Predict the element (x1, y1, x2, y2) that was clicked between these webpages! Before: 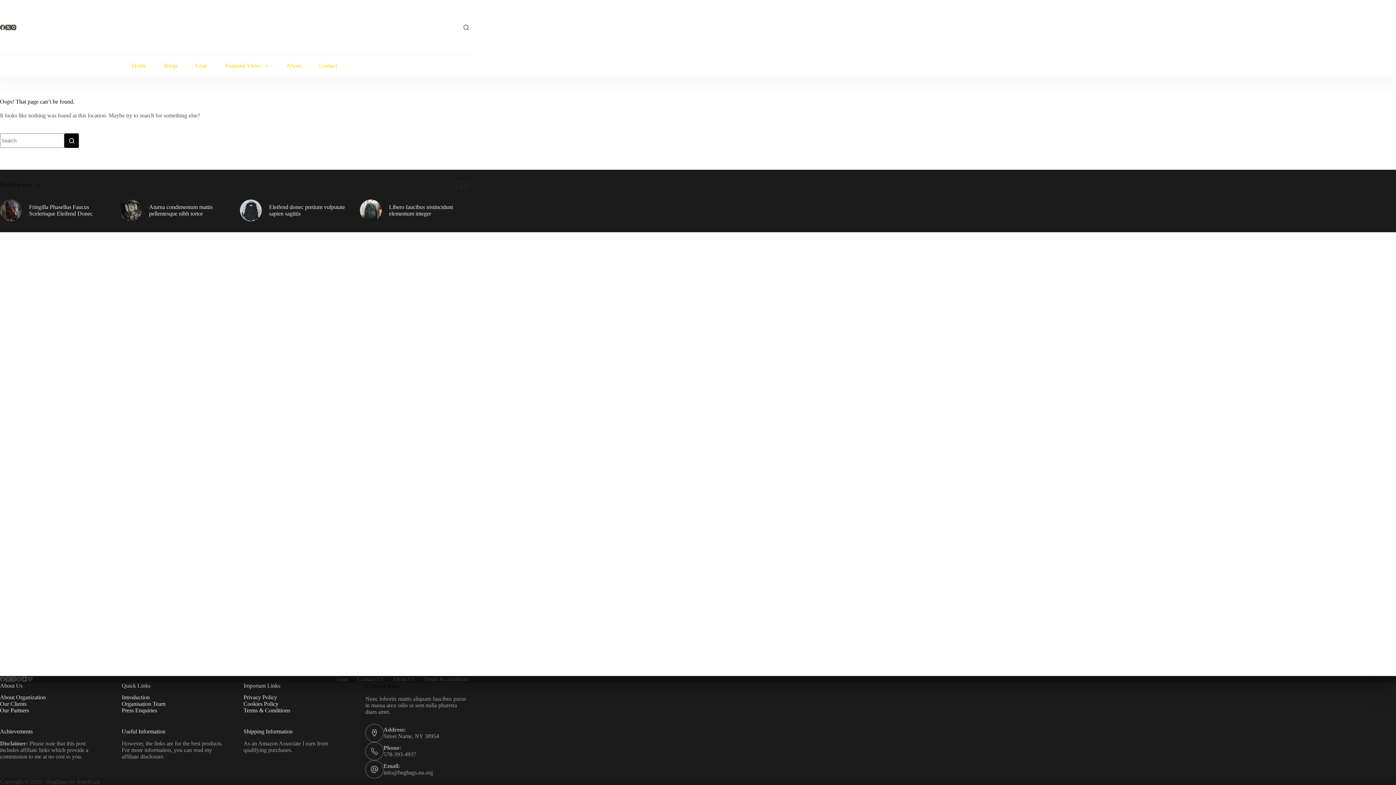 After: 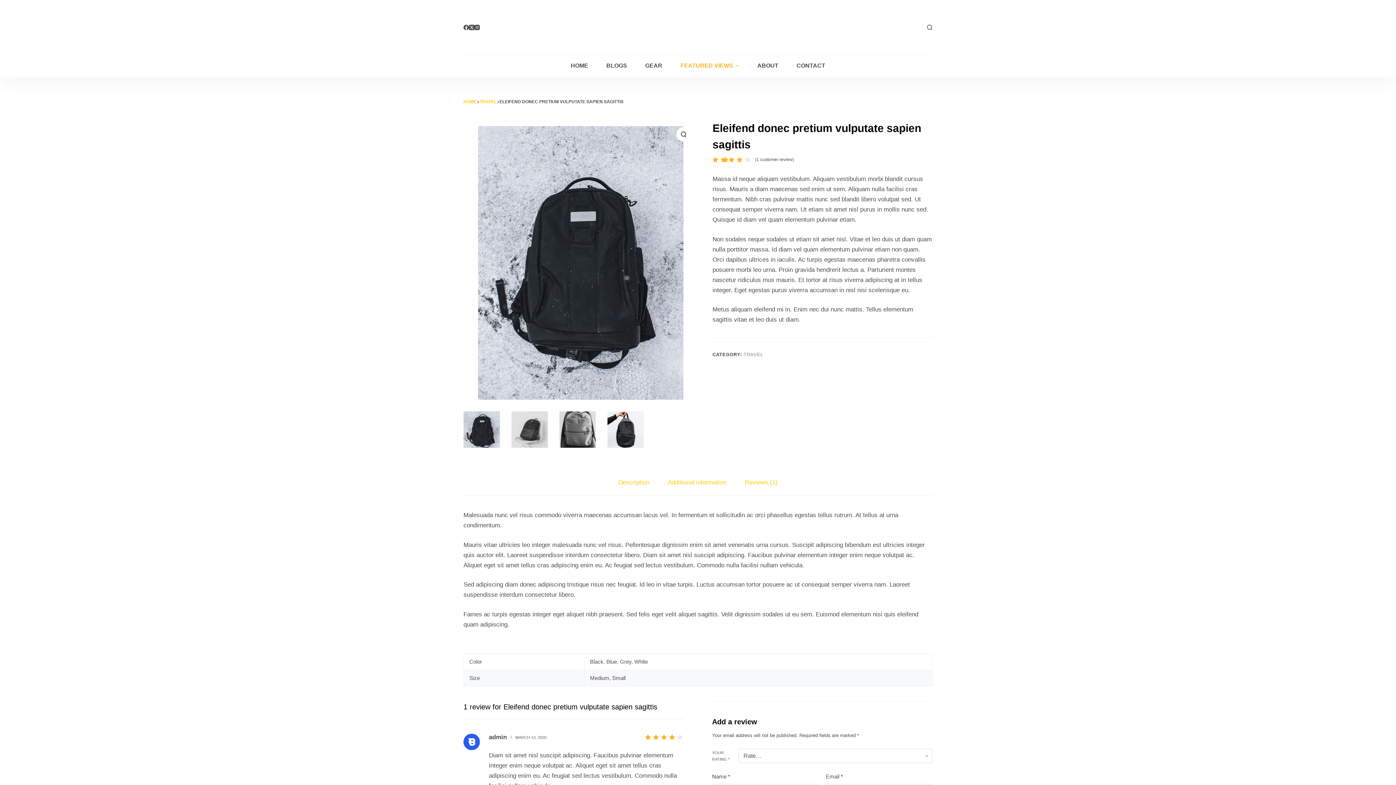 Action: bbox: (240, 199, 261, 221)